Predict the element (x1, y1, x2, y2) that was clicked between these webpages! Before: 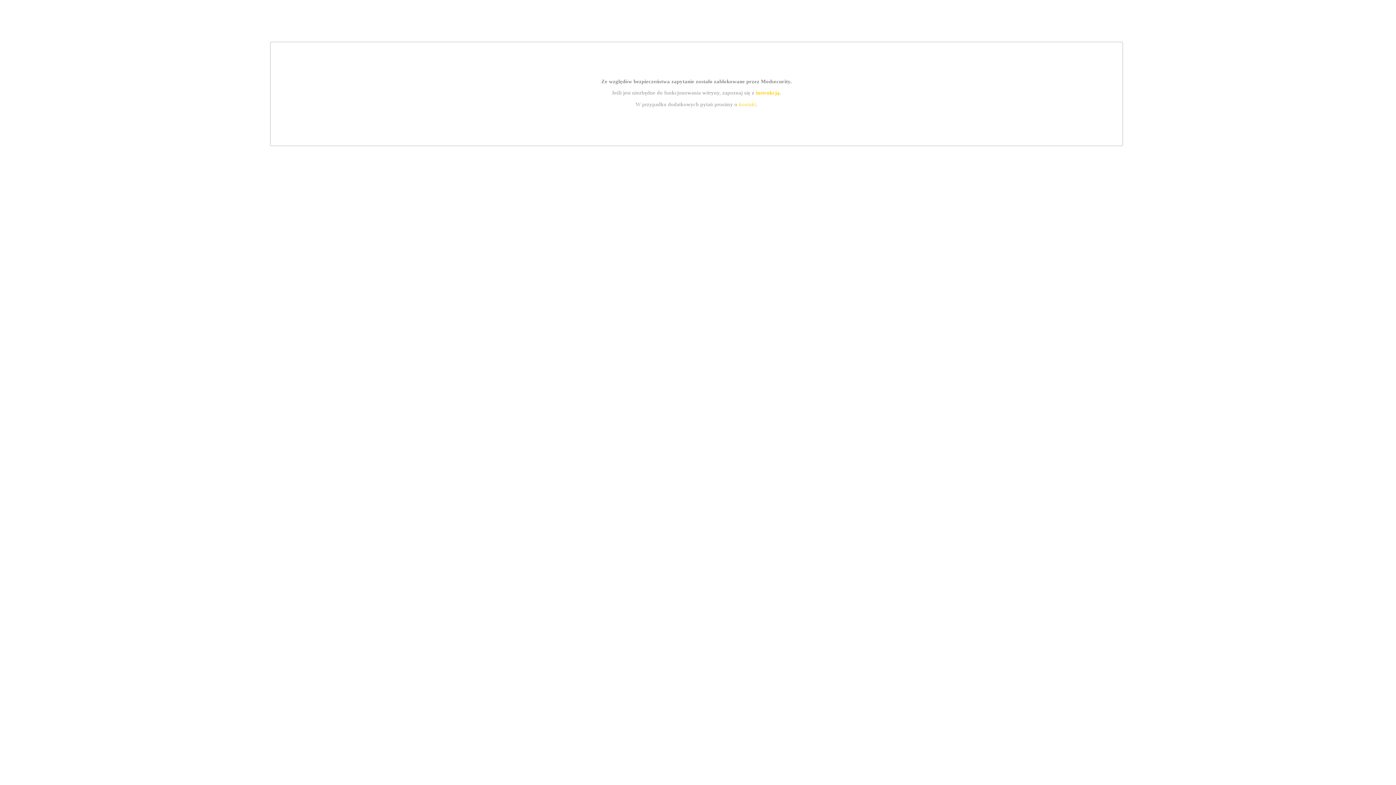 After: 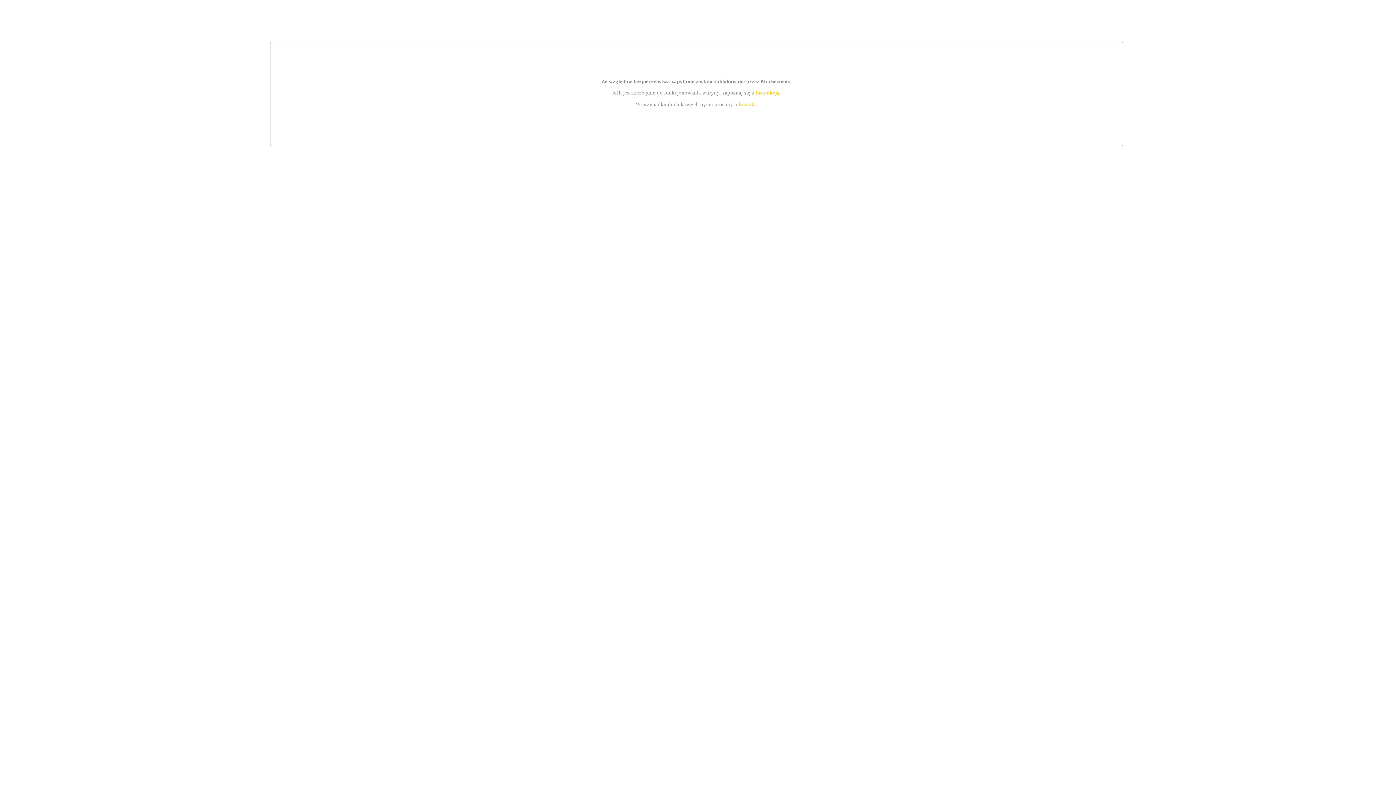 Action: bbox: (739, 101, 756, 107) label: kontakt